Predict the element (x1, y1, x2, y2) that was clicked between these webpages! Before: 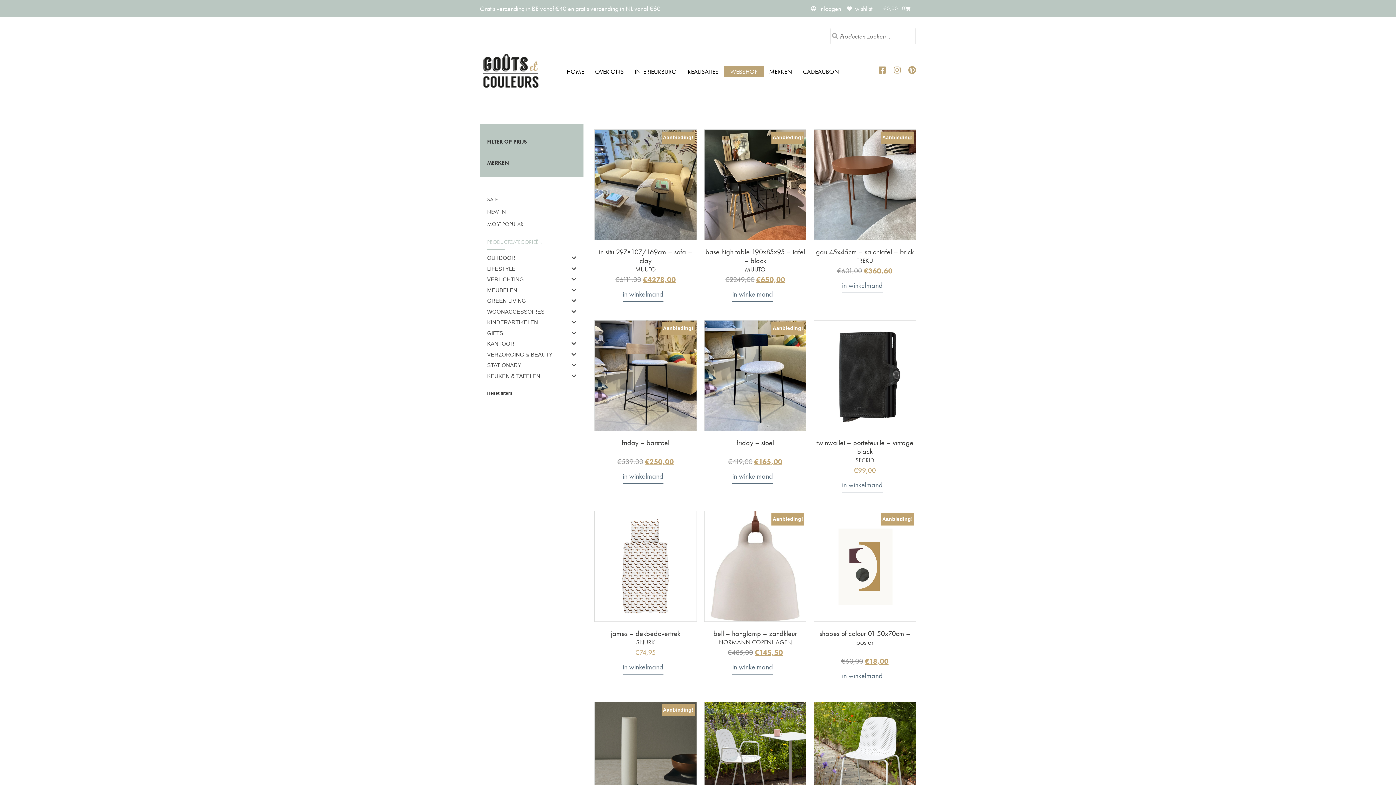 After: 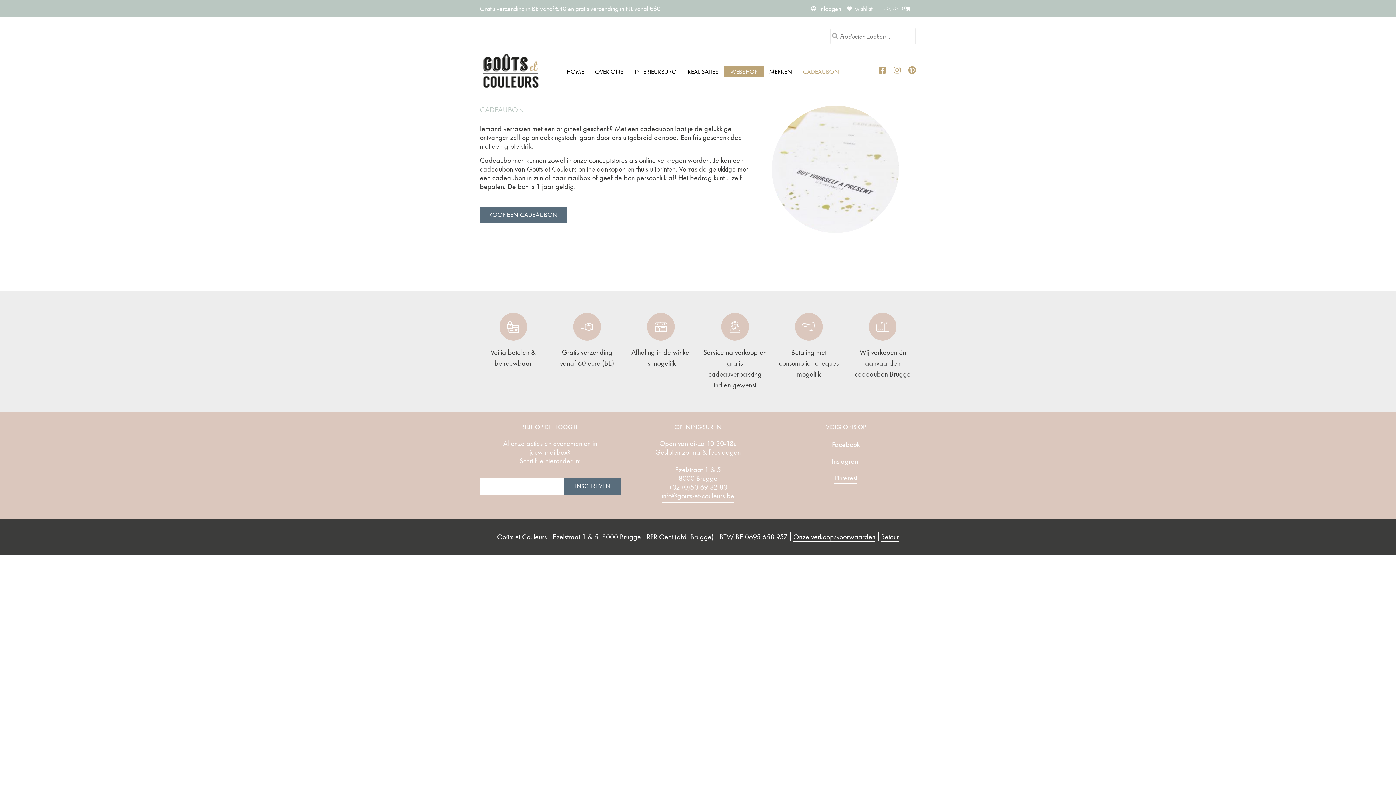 Action: label: CADEAUBON bbox: (803, 66, 839, 76)